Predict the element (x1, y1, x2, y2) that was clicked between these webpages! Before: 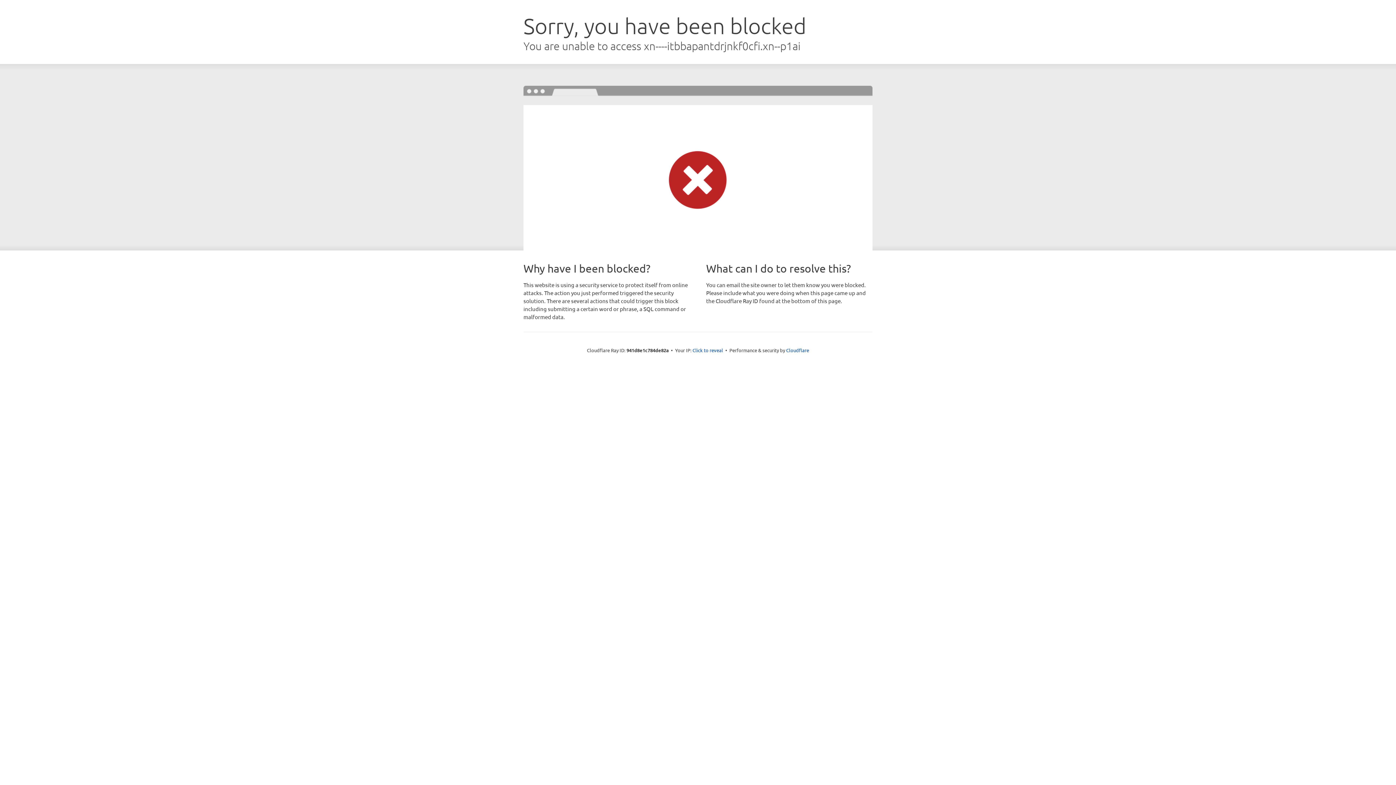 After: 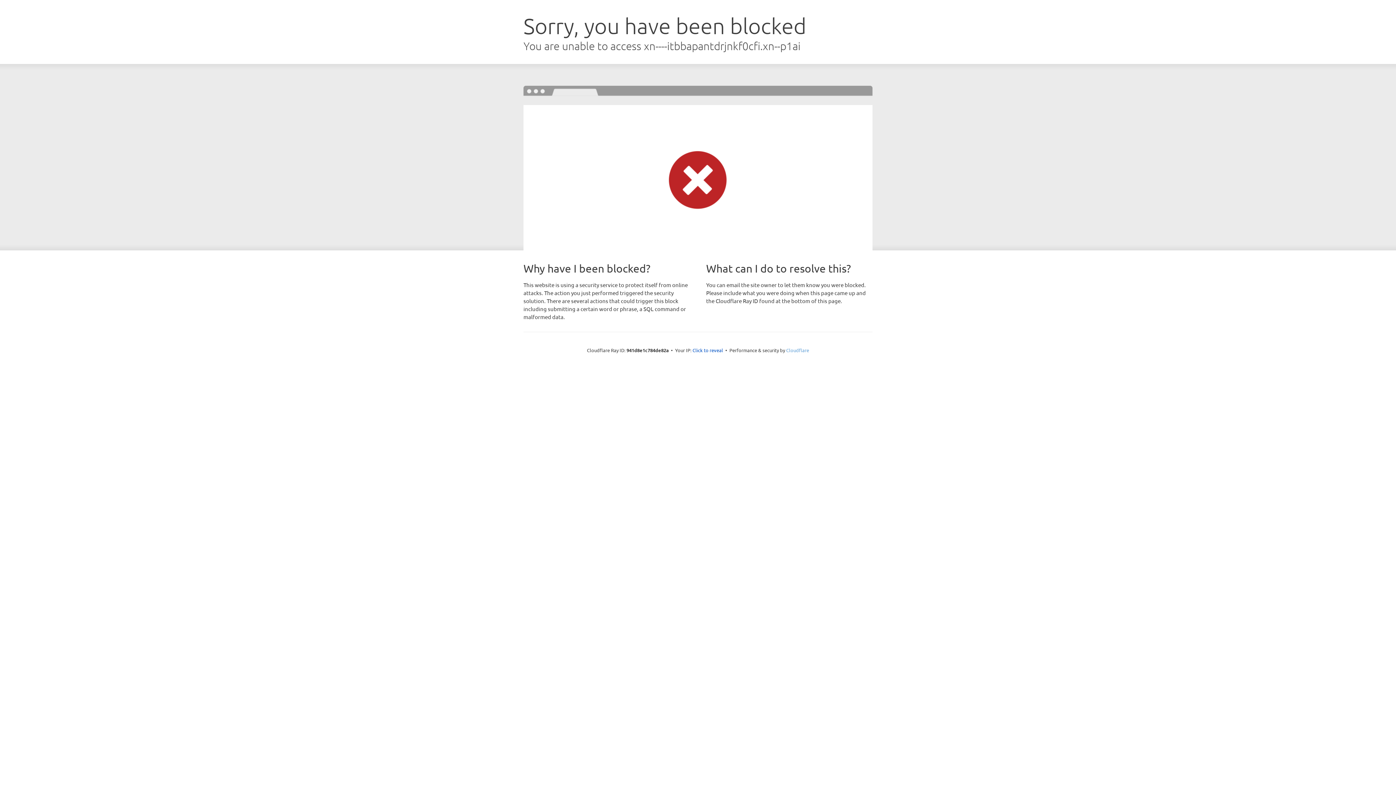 Action: label: Cloudflare bbox: (786, 347, 809, 353)